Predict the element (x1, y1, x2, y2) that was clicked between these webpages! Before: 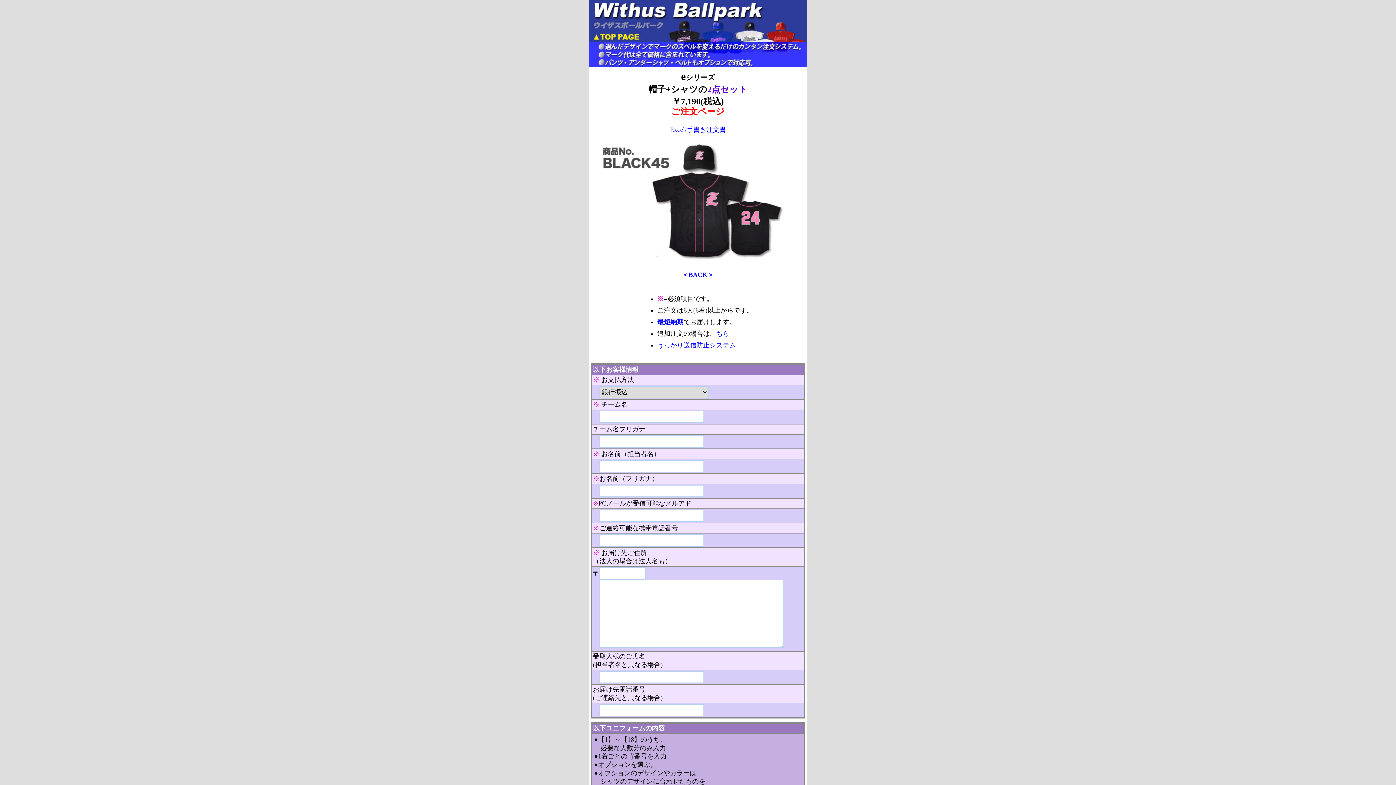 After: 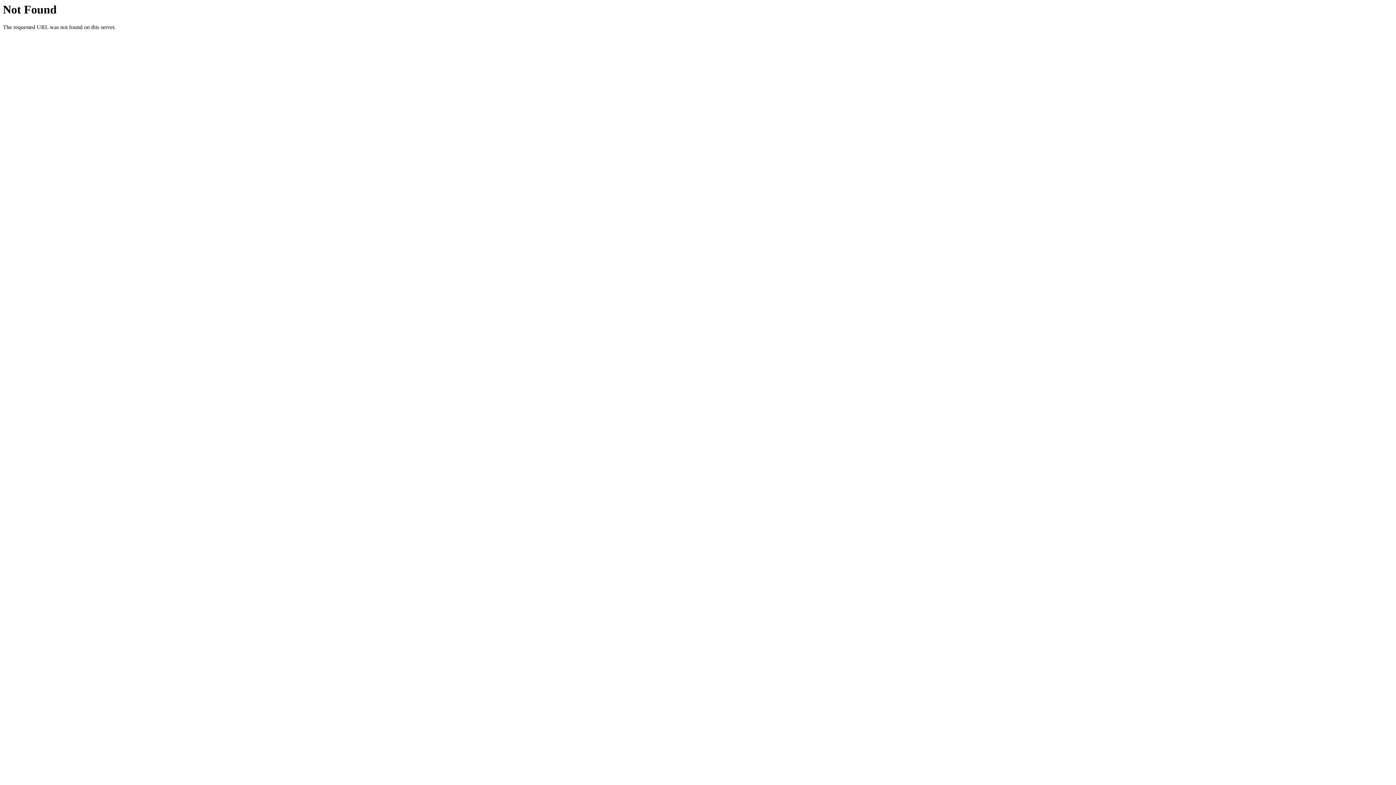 Action: label: Excel/手書き注文書 bbox: (670, 126, 726, 133)